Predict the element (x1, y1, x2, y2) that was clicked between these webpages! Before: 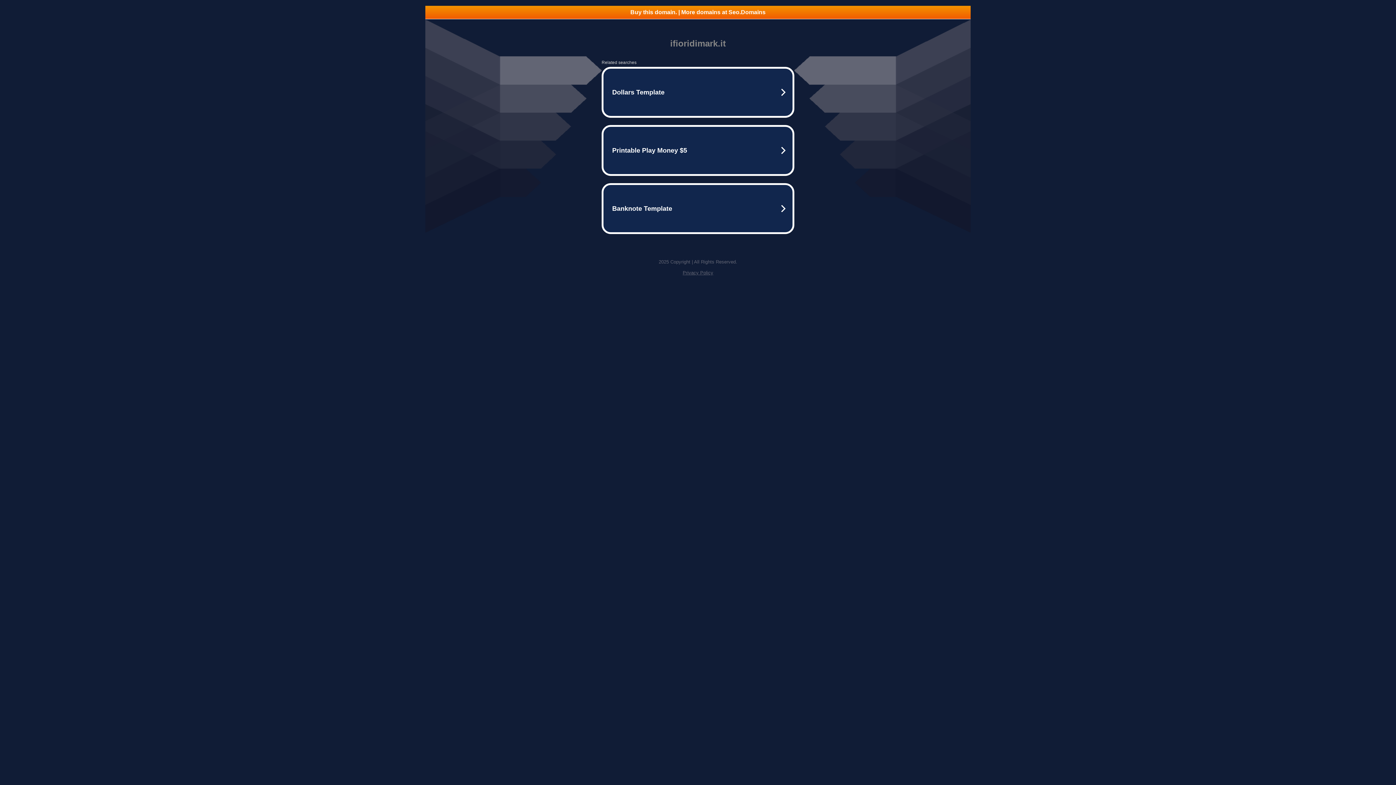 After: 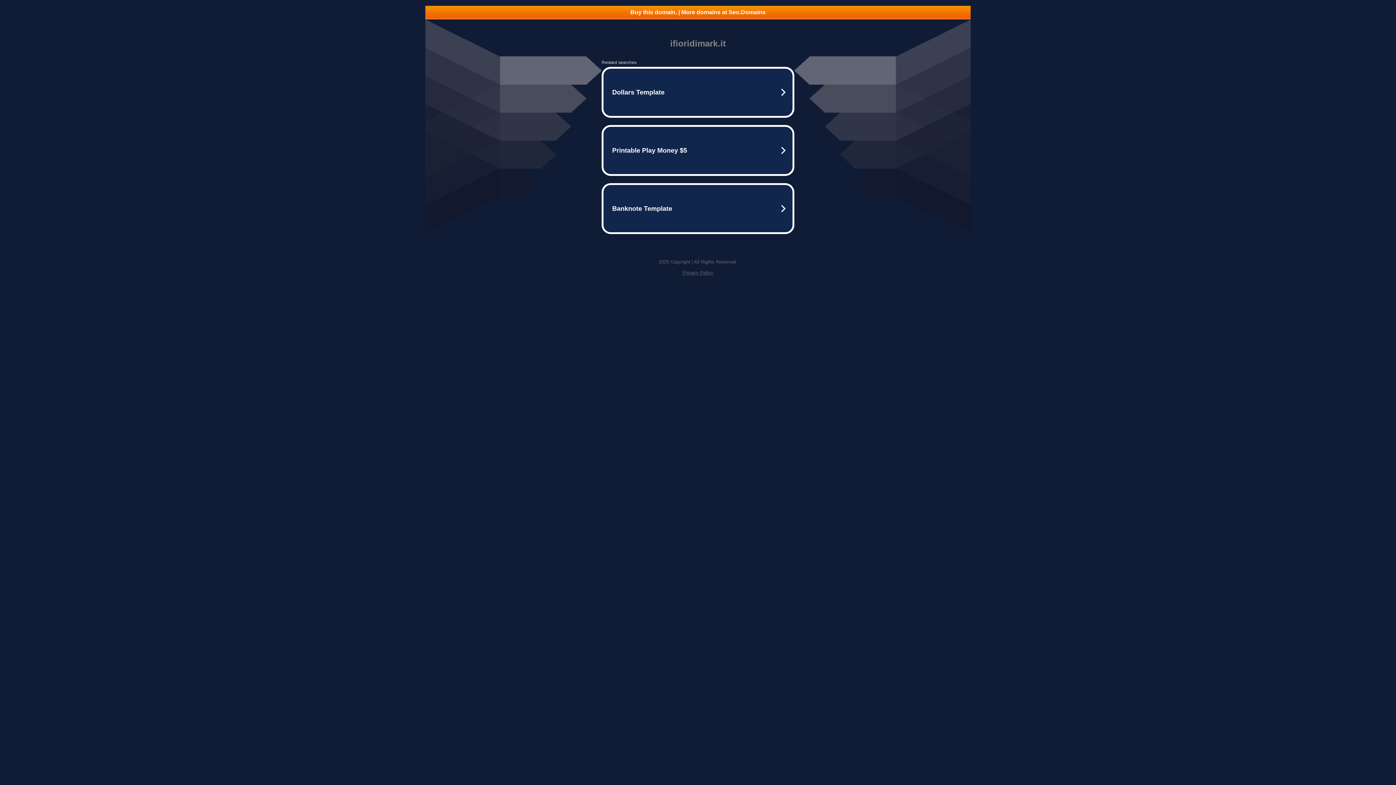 Action: label: Privacy Policy bbox: (682, 270, 713, 275)